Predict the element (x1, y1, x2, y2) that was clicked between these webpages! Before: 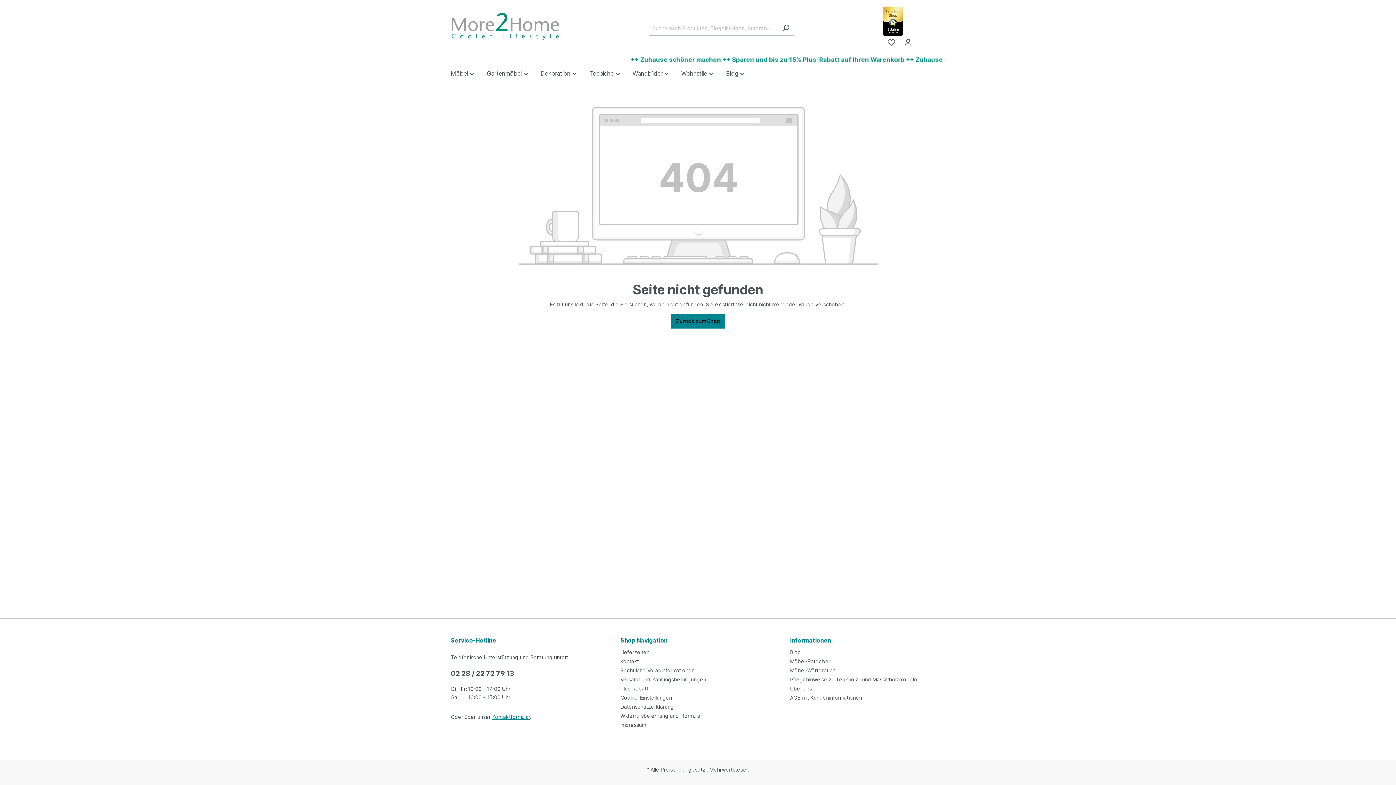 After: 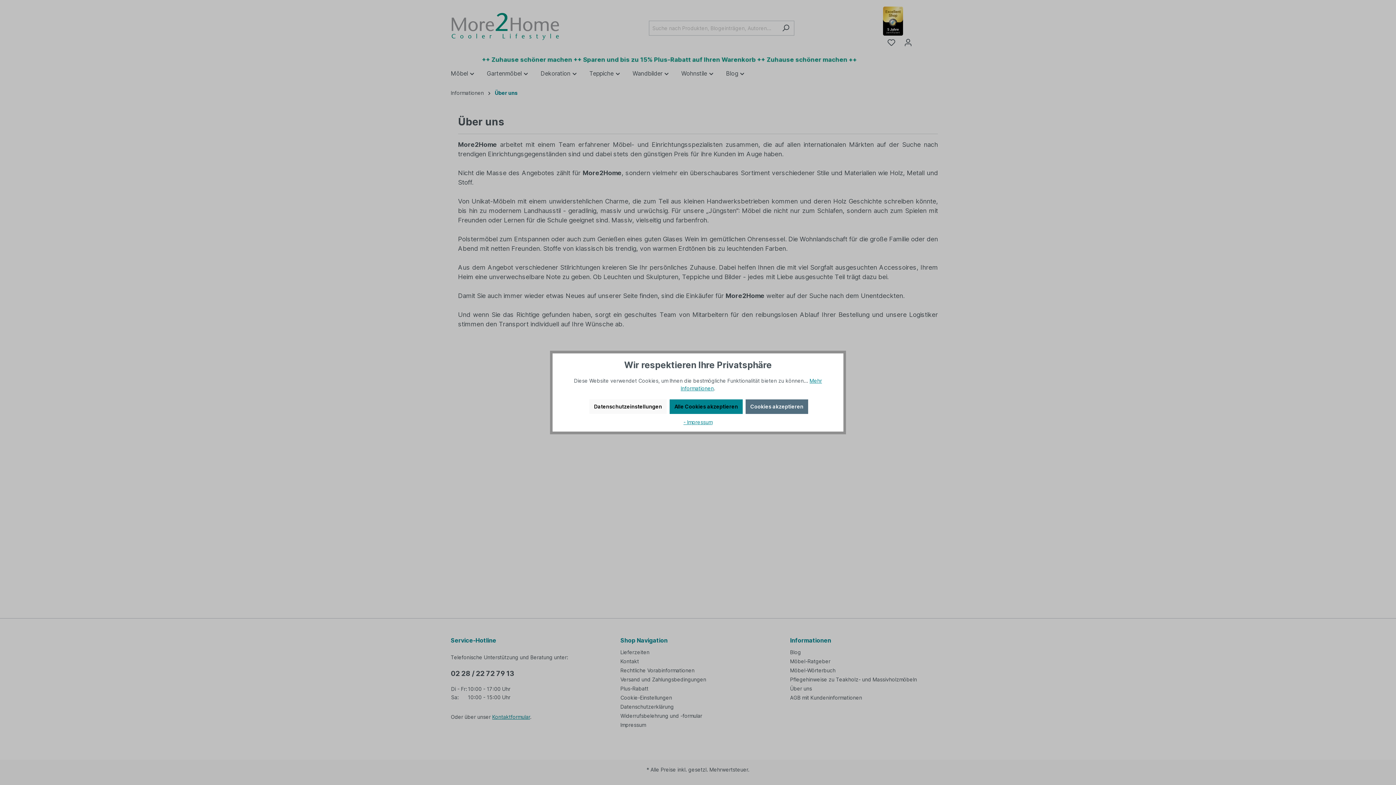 Action: label: Über uns bbox: (790, 685, 812, 692)